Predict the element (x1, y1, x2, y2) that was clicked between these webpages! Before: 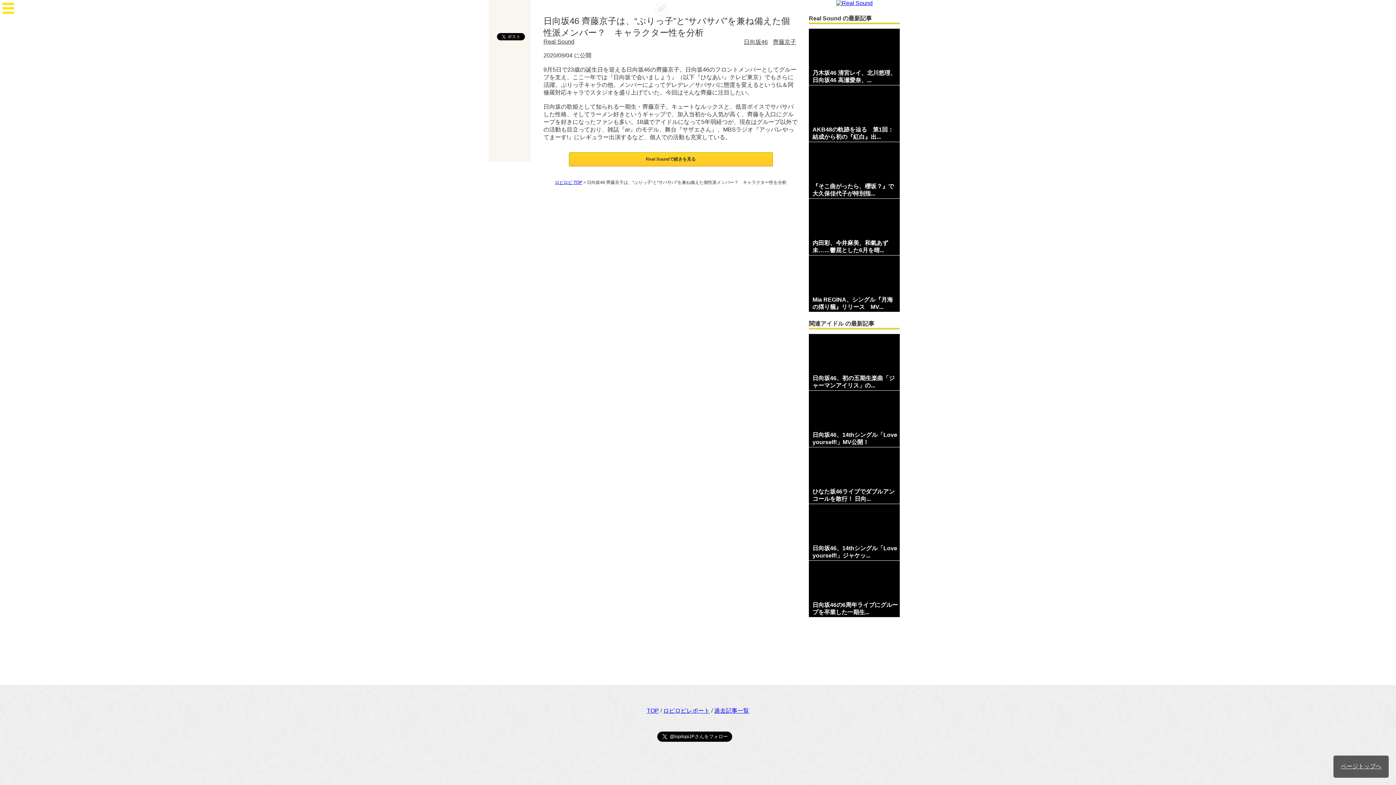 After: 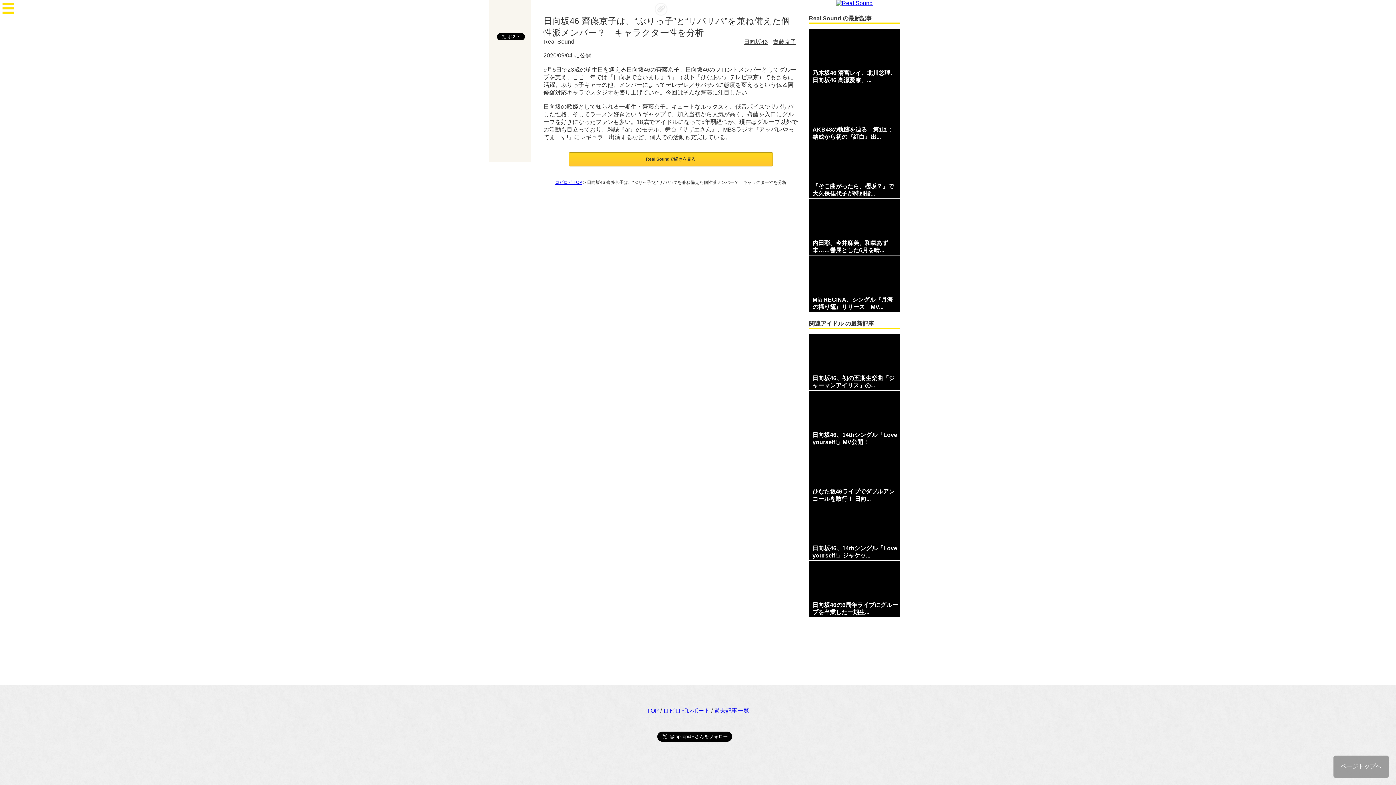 Action: bbox: (1333, 756, 1389, 778) label: ページトップへ